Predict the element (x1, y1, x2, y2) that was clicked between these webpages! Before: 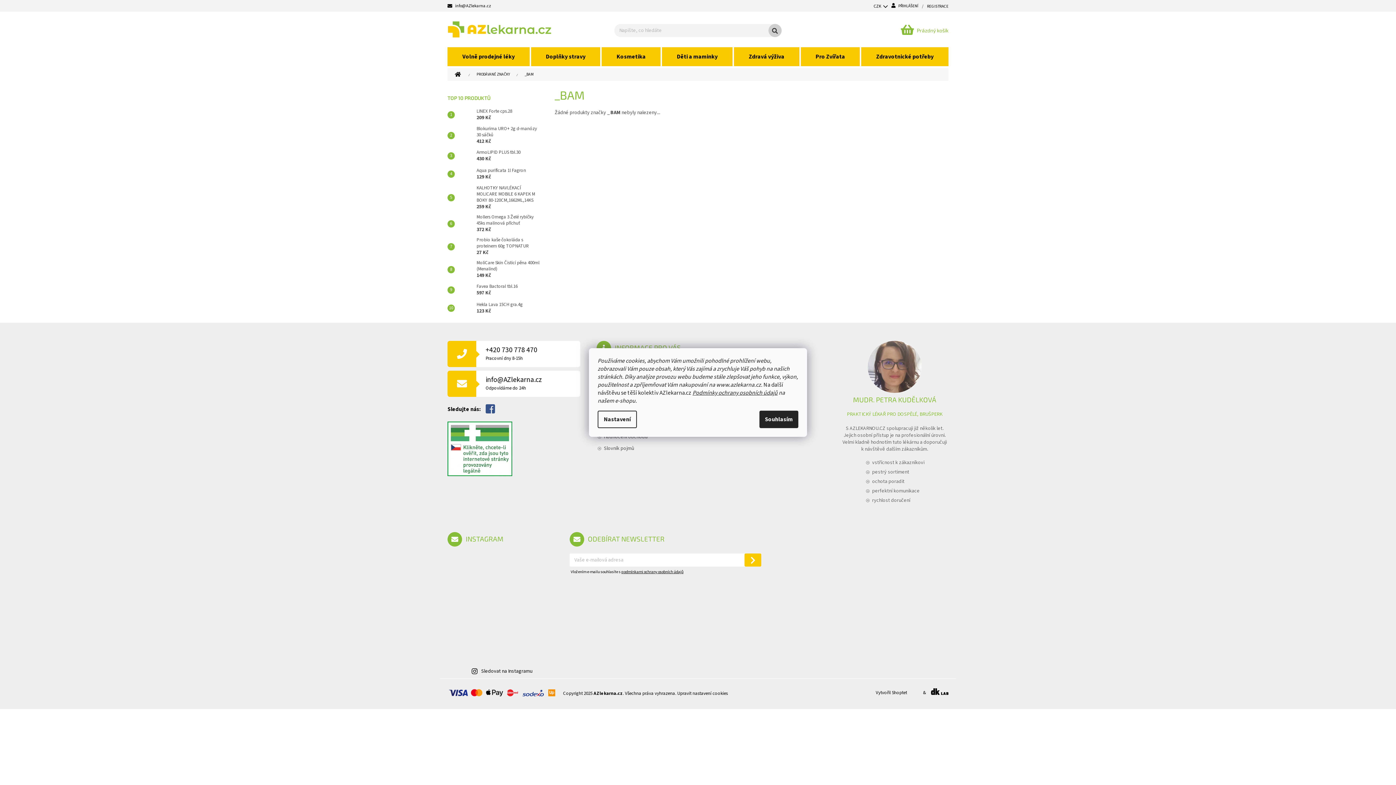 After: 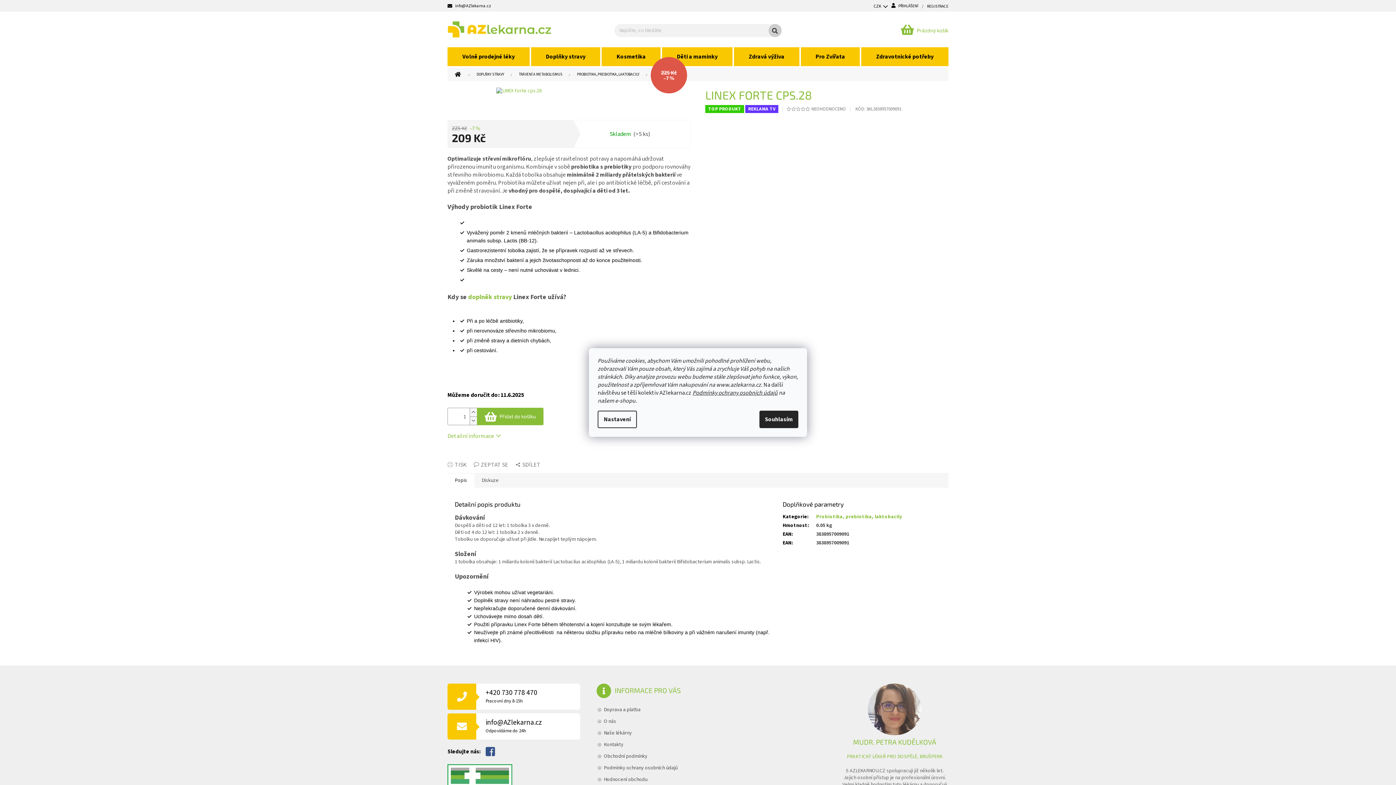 Action: label: LINEX Forte cps.28
209 Kč bbox: (473, 108, 512, 121)